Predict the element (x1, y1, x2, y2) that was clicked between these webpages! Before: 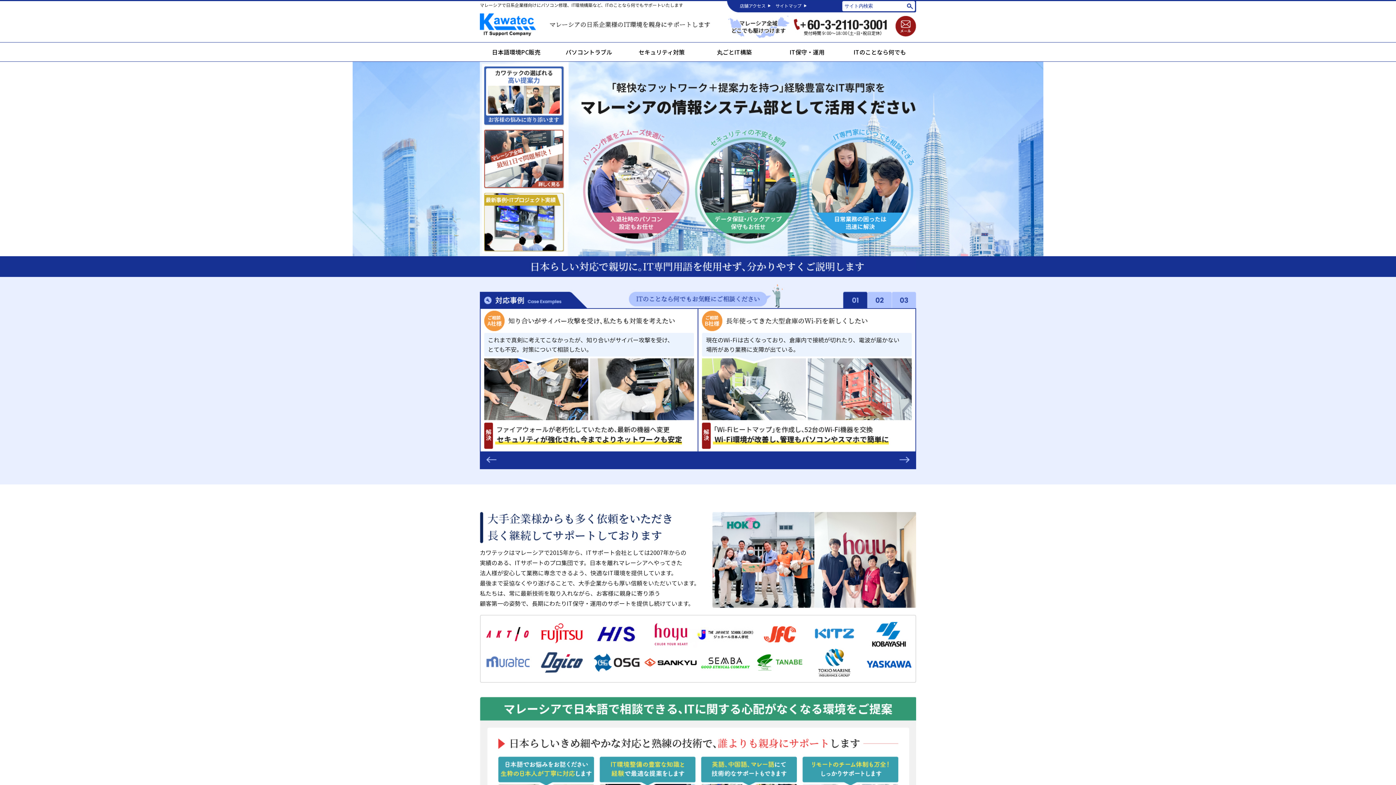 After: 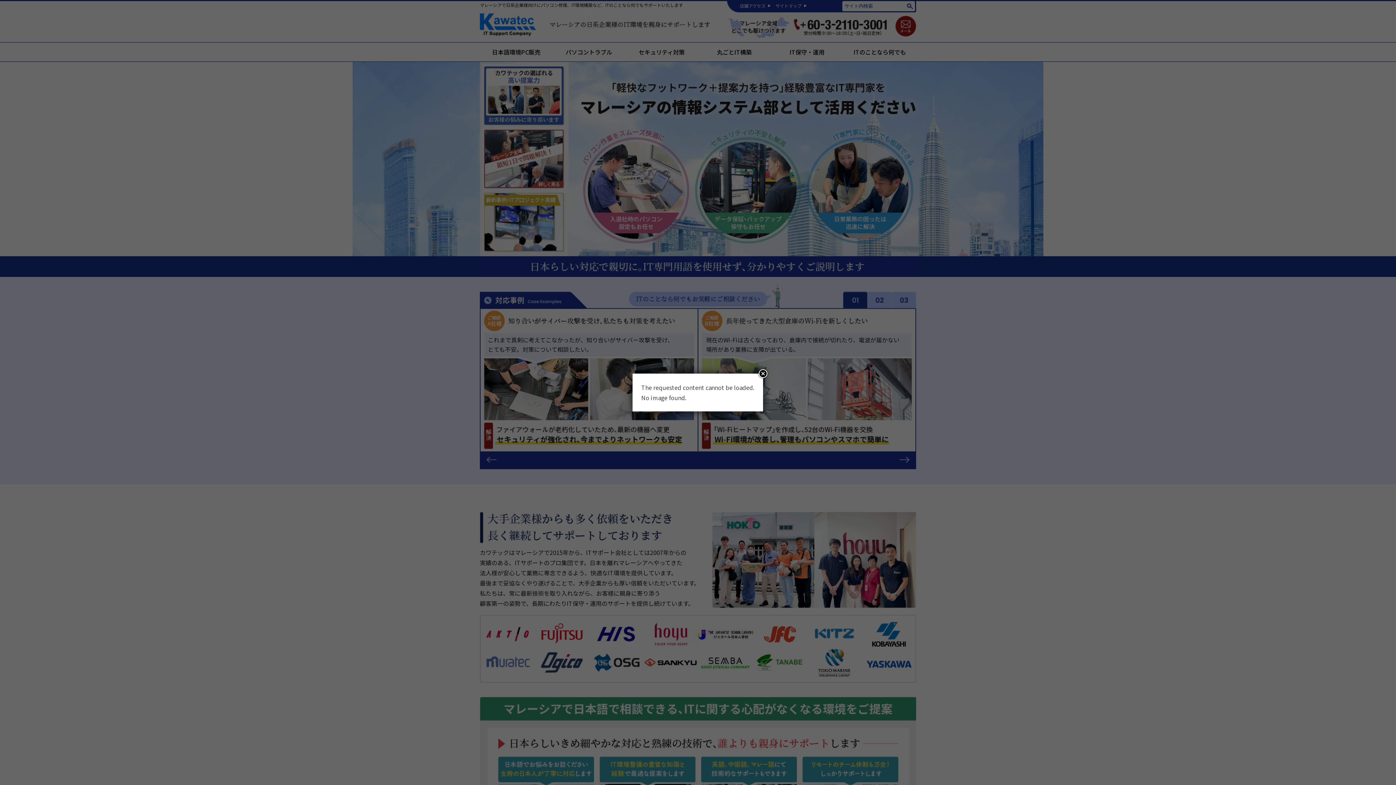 Action: label: セキュリティ対策 bbox: (625, 42, 698, 61)